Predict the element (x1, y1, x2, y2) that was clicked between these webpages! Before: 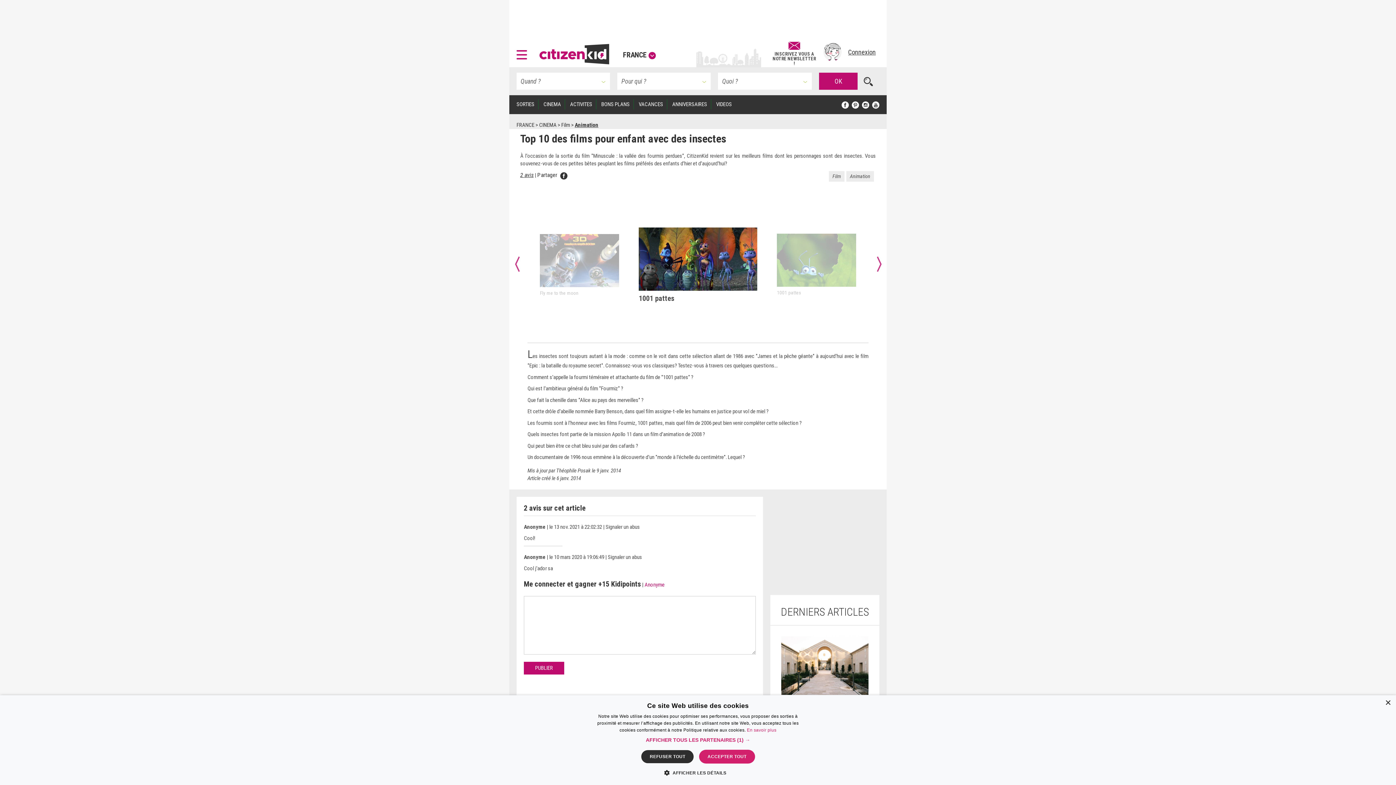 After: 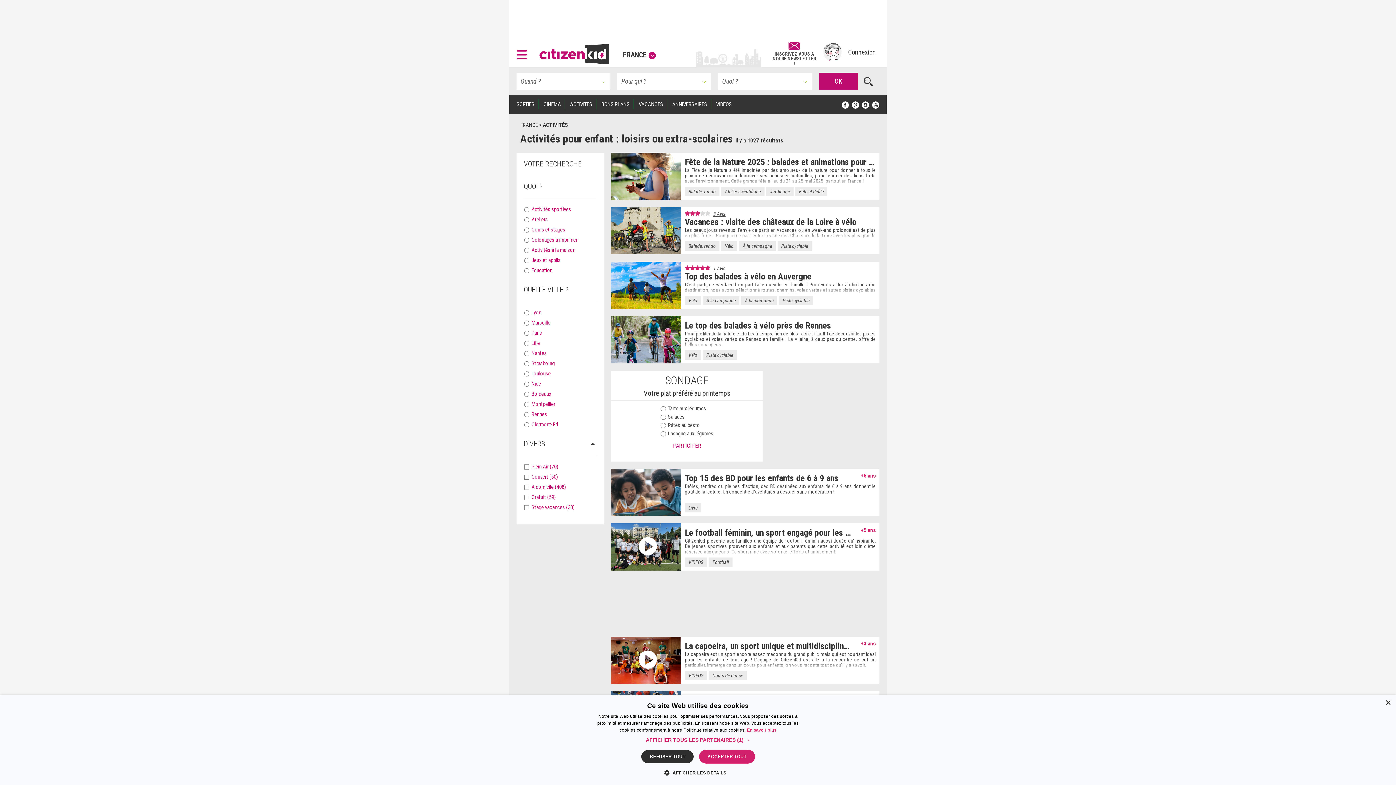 Action: label: ACTIVITES bbox: (566, 99, 596, 109)